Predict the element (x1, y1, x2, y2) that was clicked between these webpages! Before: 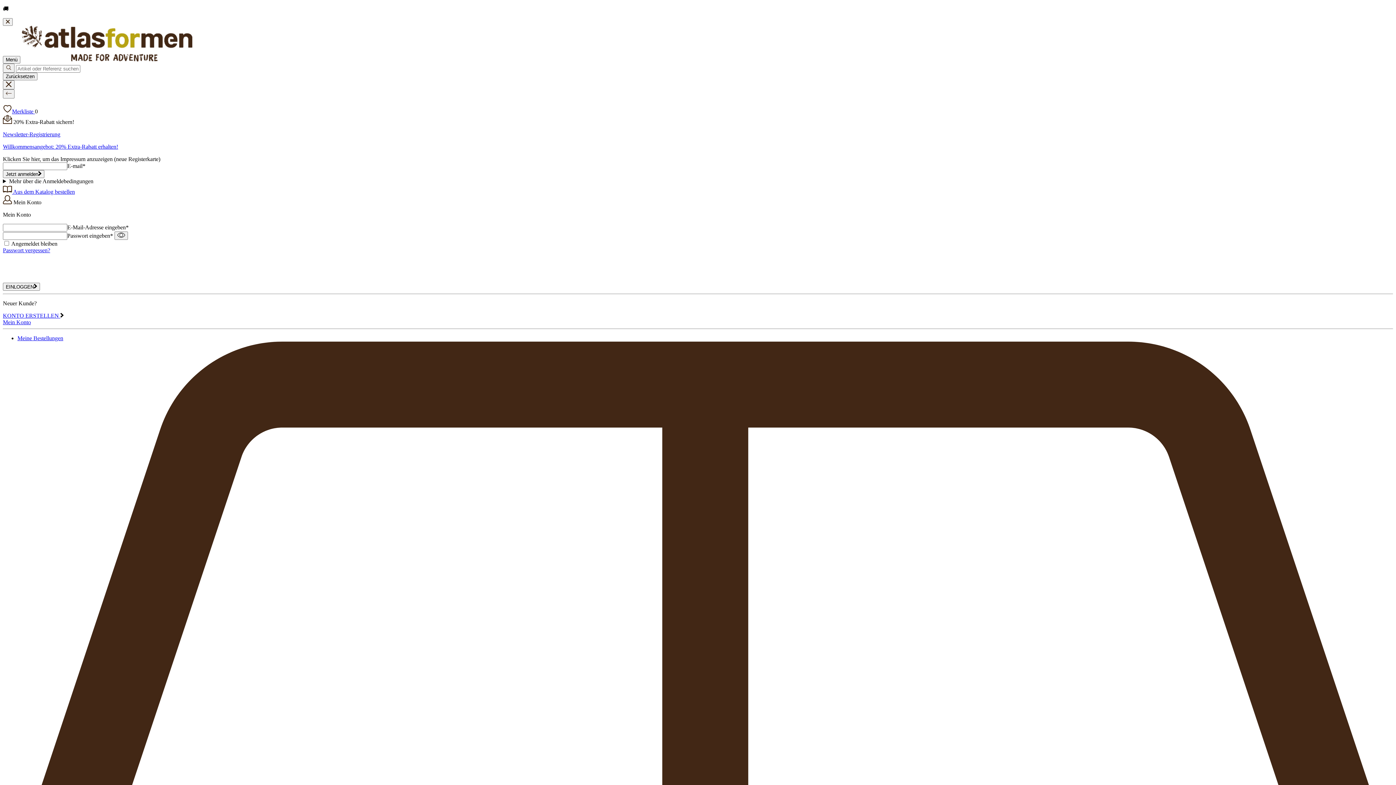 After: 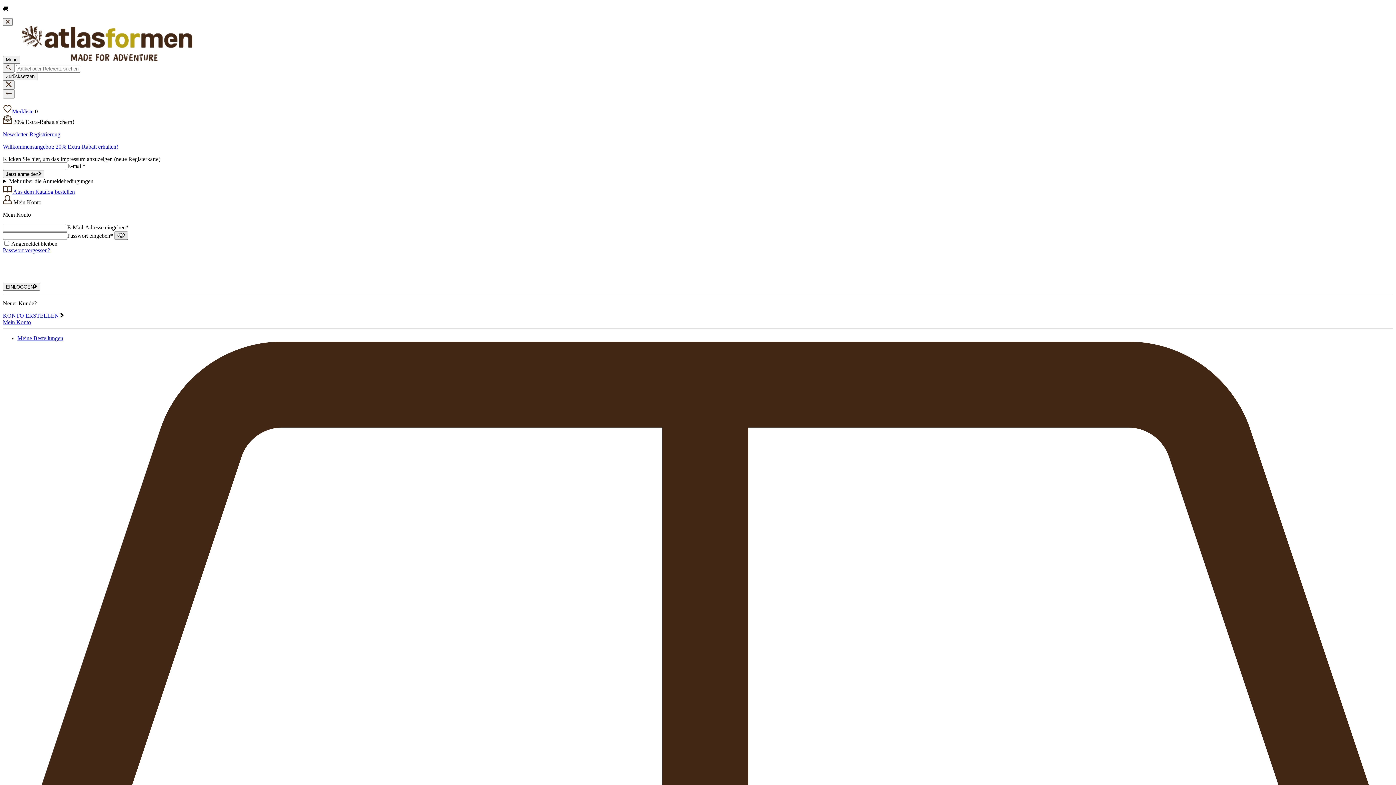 Action: bbox: (114, 231, 127, 240)